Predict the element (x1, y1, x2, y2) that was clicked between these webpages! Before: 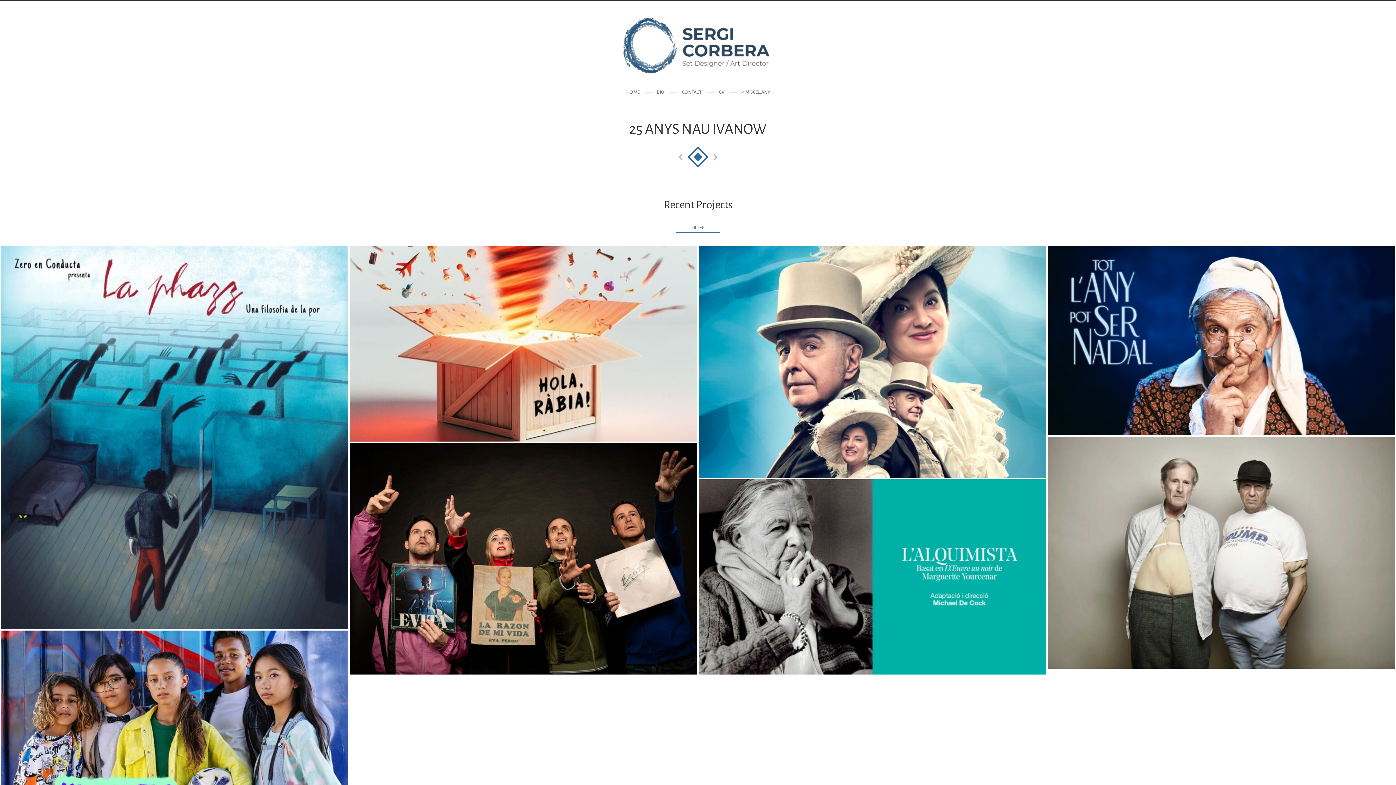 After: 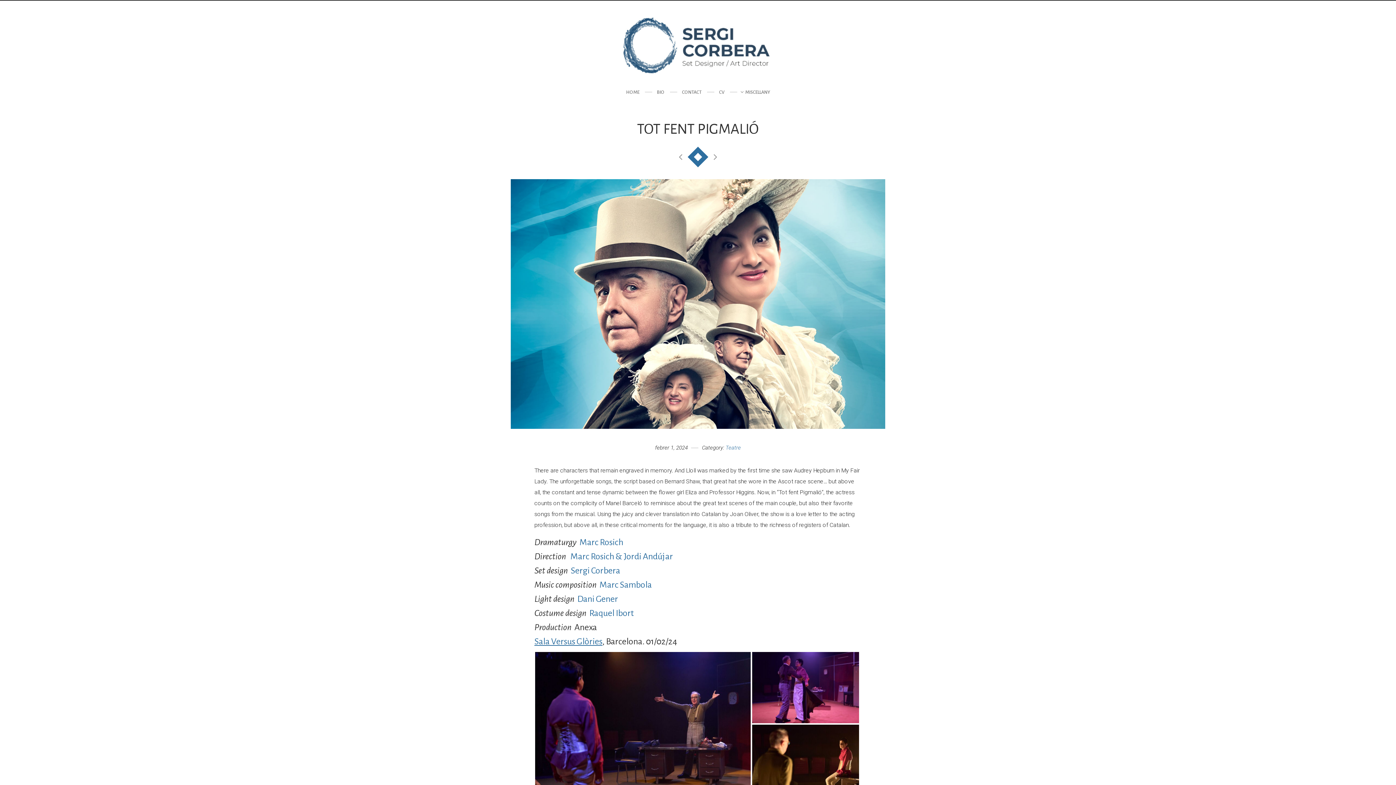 Action: label: TOT FENT PIGMALIÓ
TEATRE bbox: (702, 358, 1044, 371)